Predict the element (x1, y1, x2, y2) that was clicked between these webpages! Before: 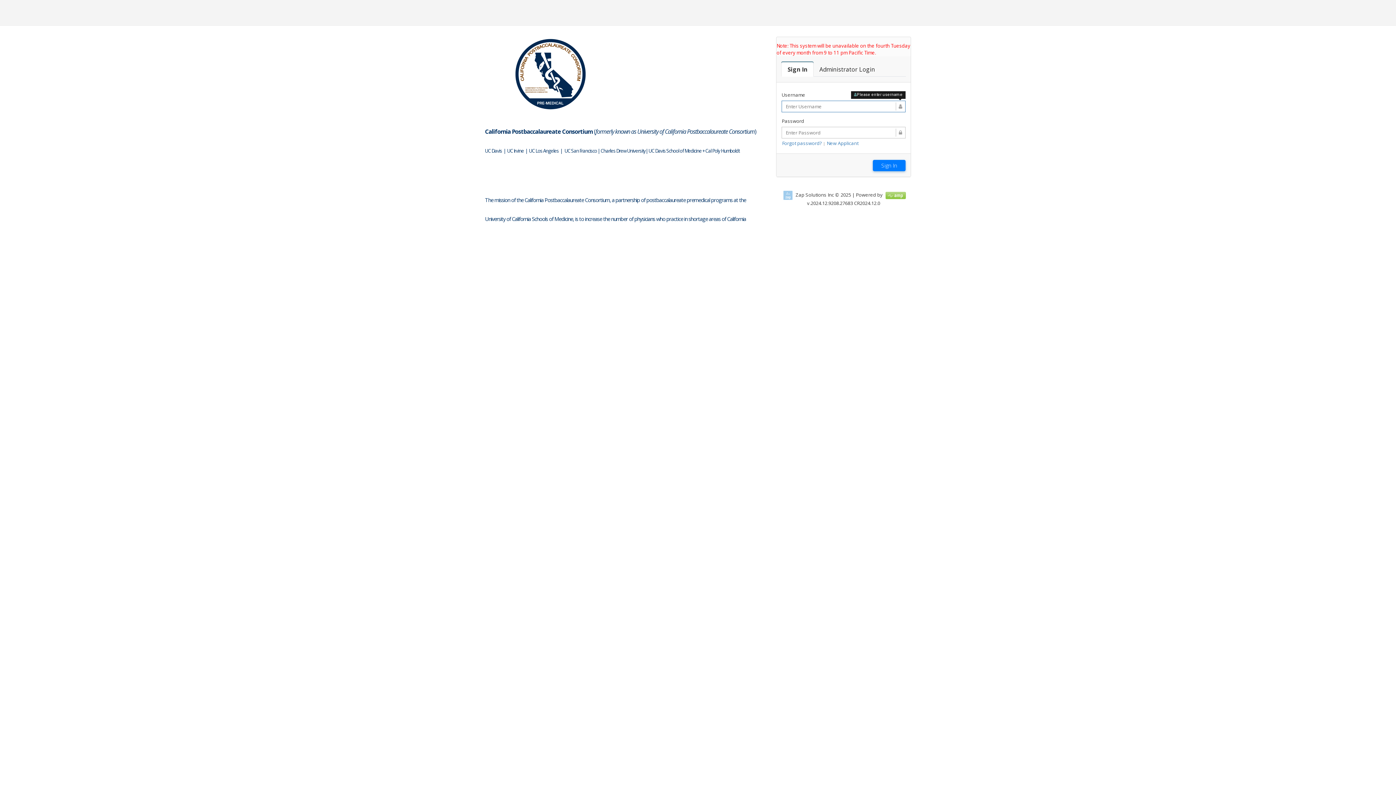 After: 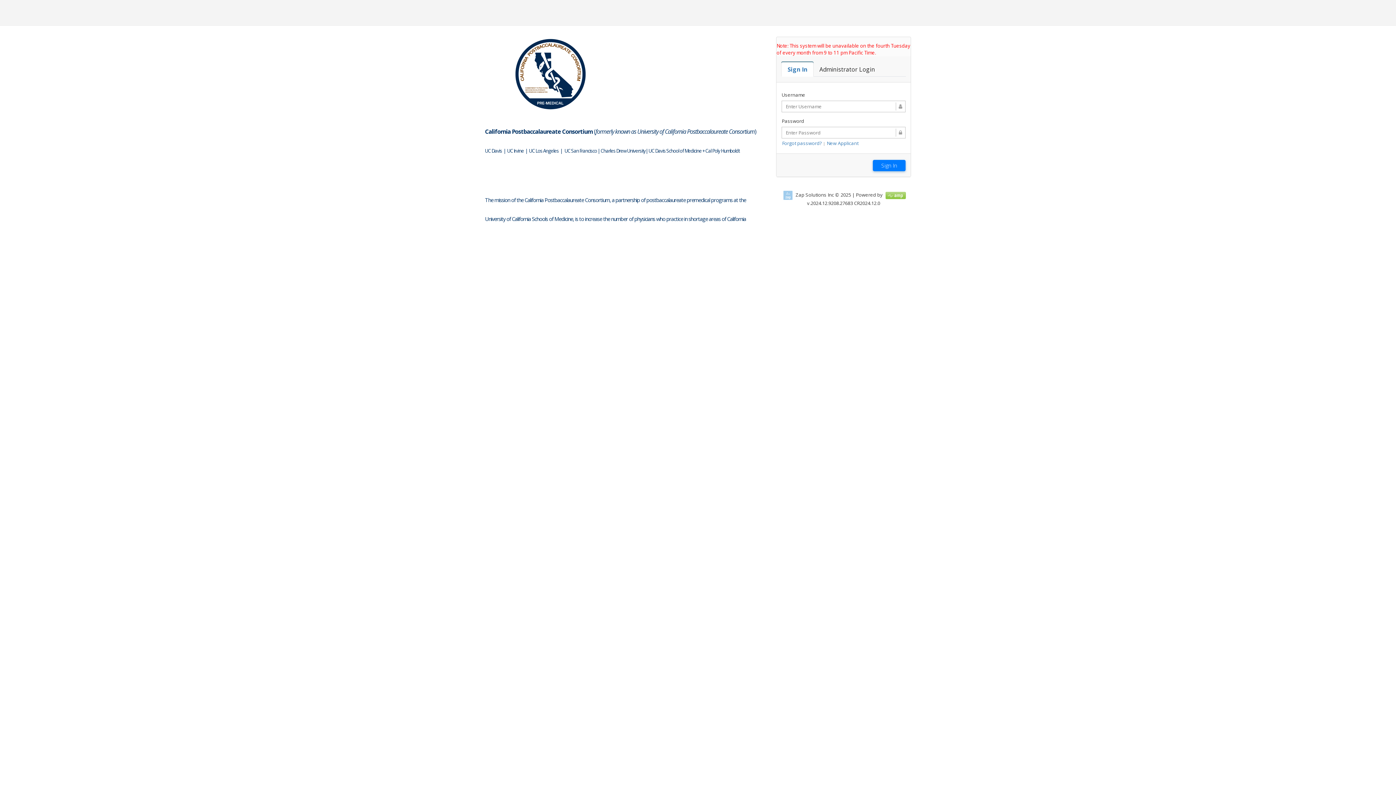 Action: label: Sign In bbox: (781, 62, 813, 76)